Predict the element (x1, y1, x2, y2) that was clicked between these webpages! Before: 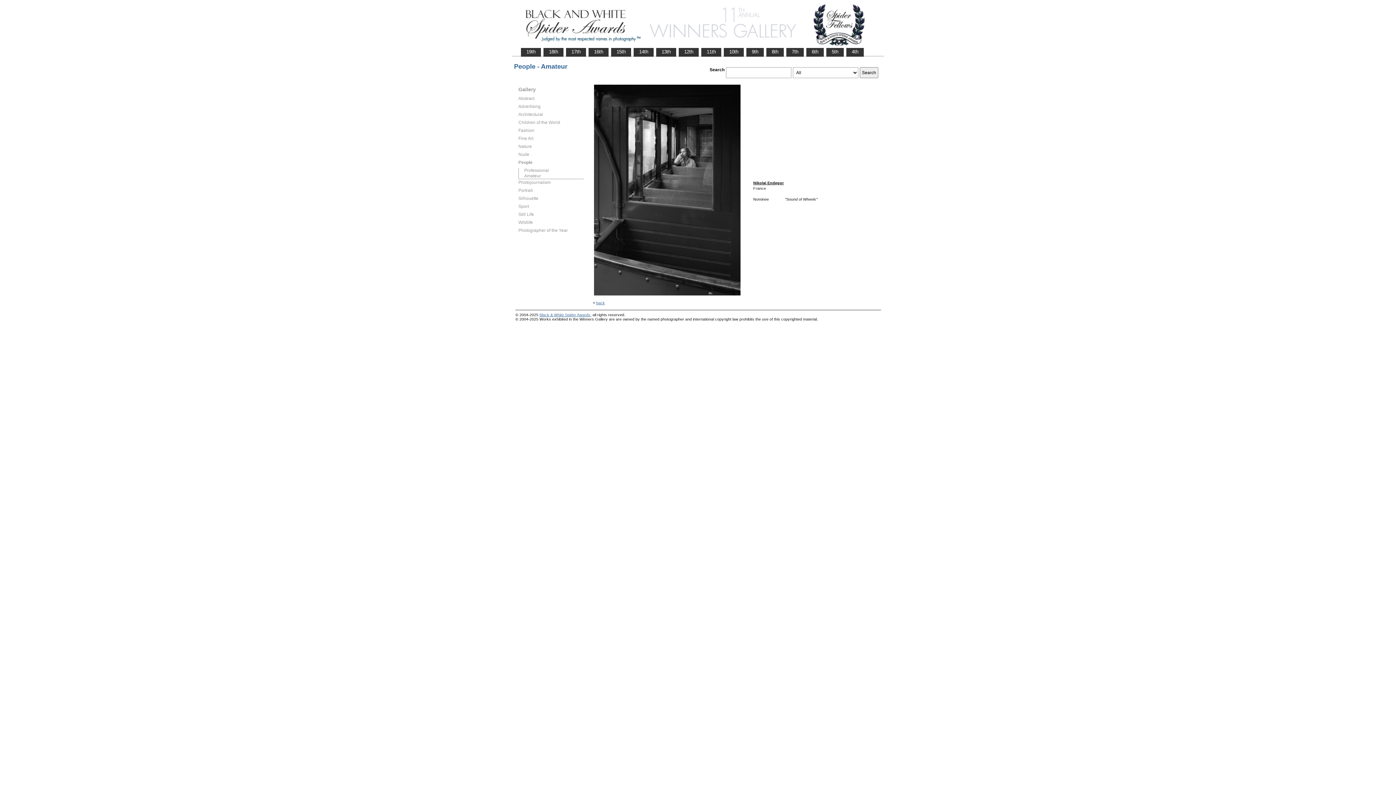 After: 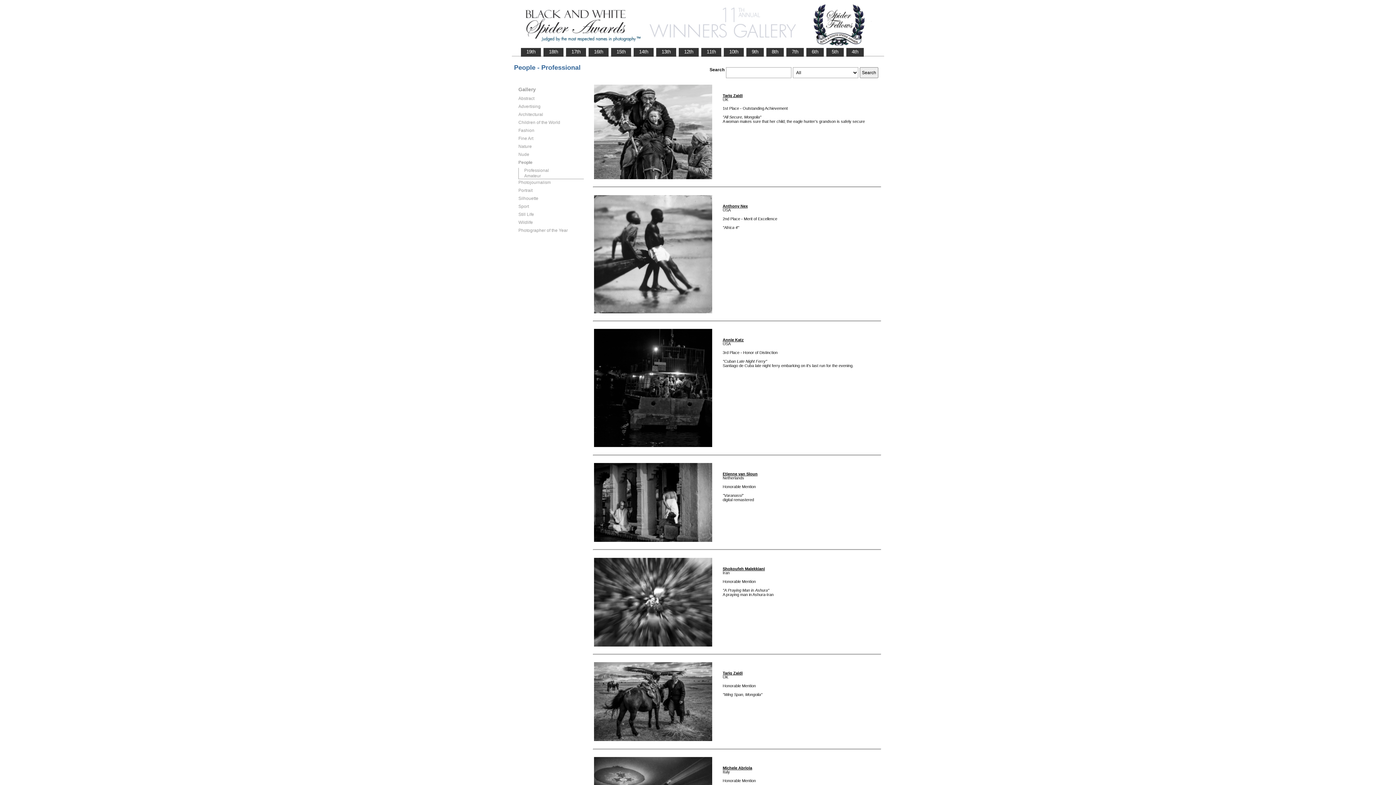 Action: label: Professional bbox: (524, 167, 584, 173)